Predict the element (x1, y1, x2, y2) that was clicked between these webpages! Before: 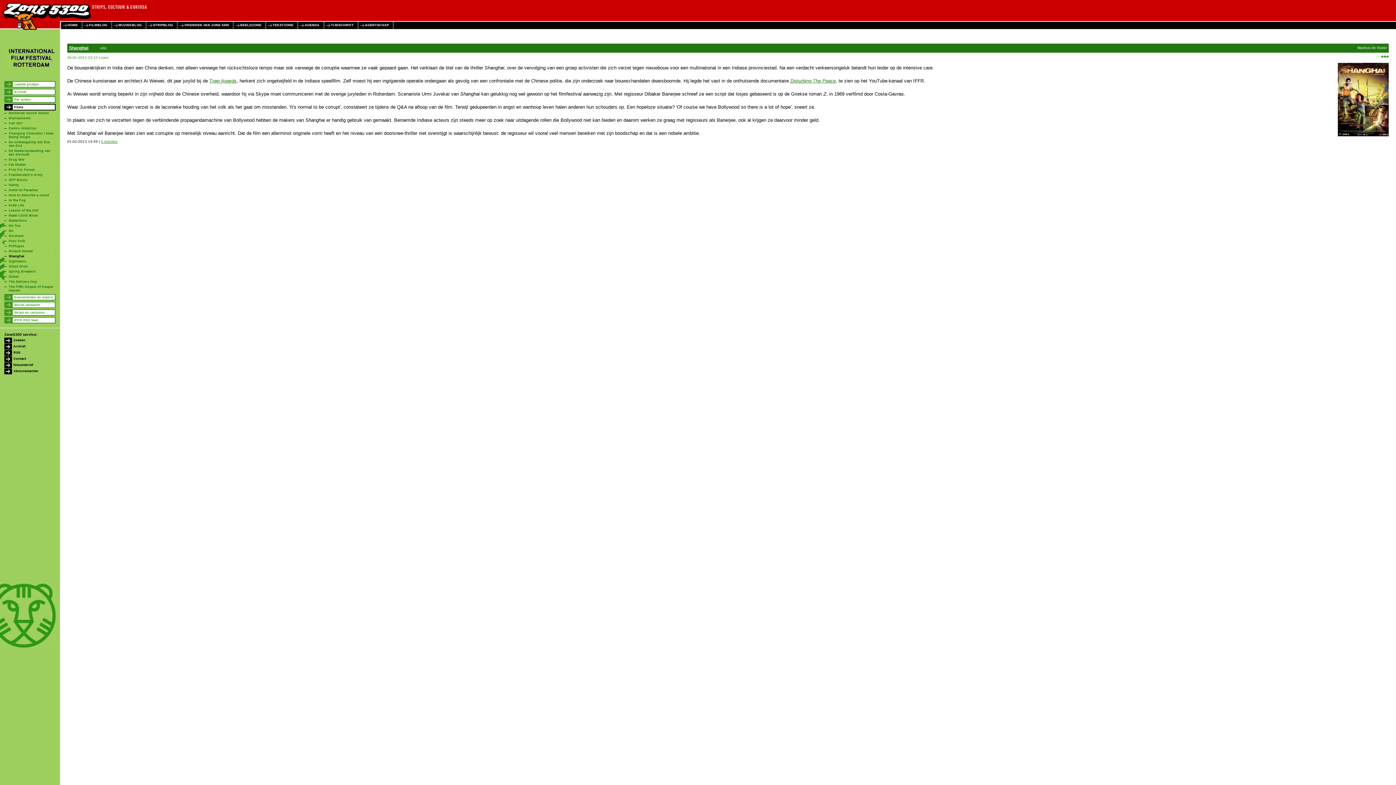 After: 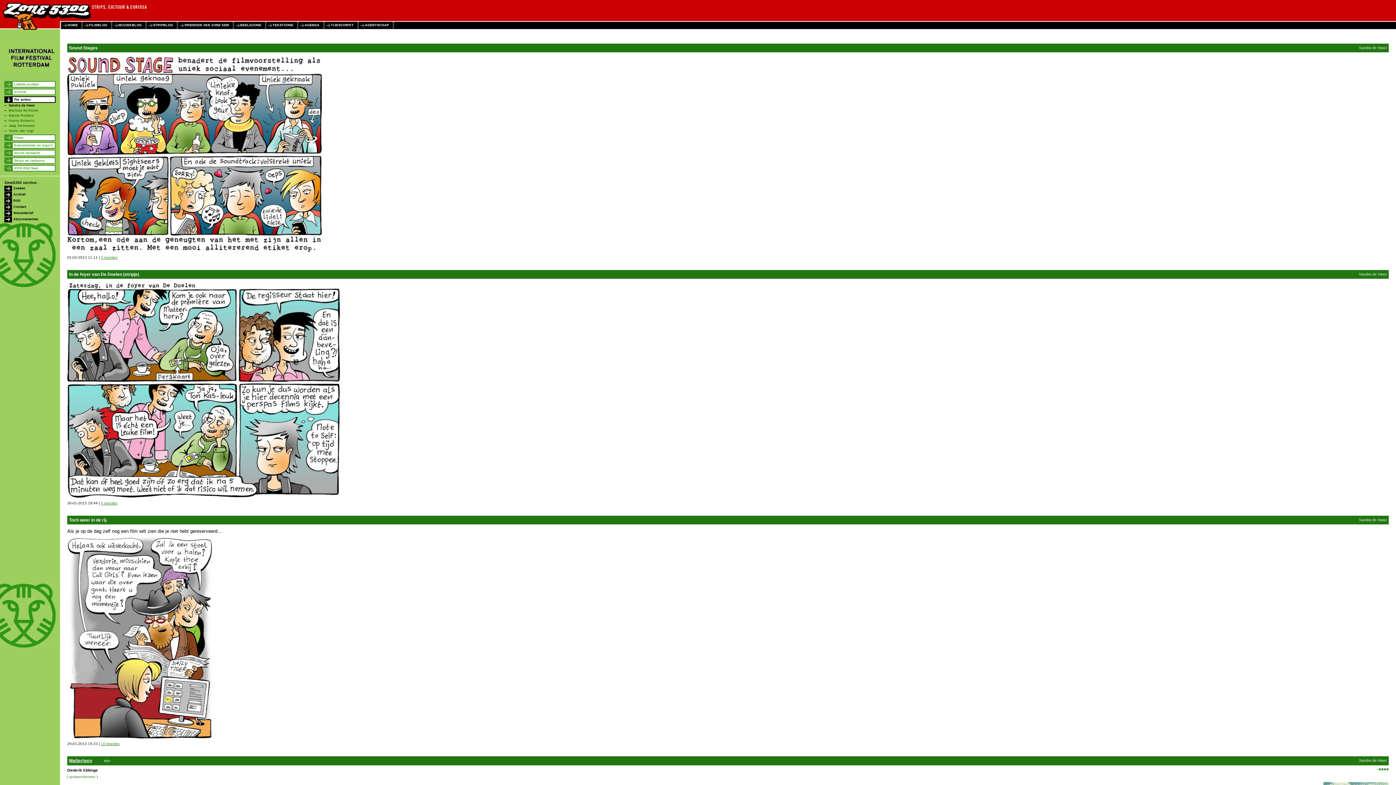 Action: bbox: (4, 96, 55, 102) label: Per auteur